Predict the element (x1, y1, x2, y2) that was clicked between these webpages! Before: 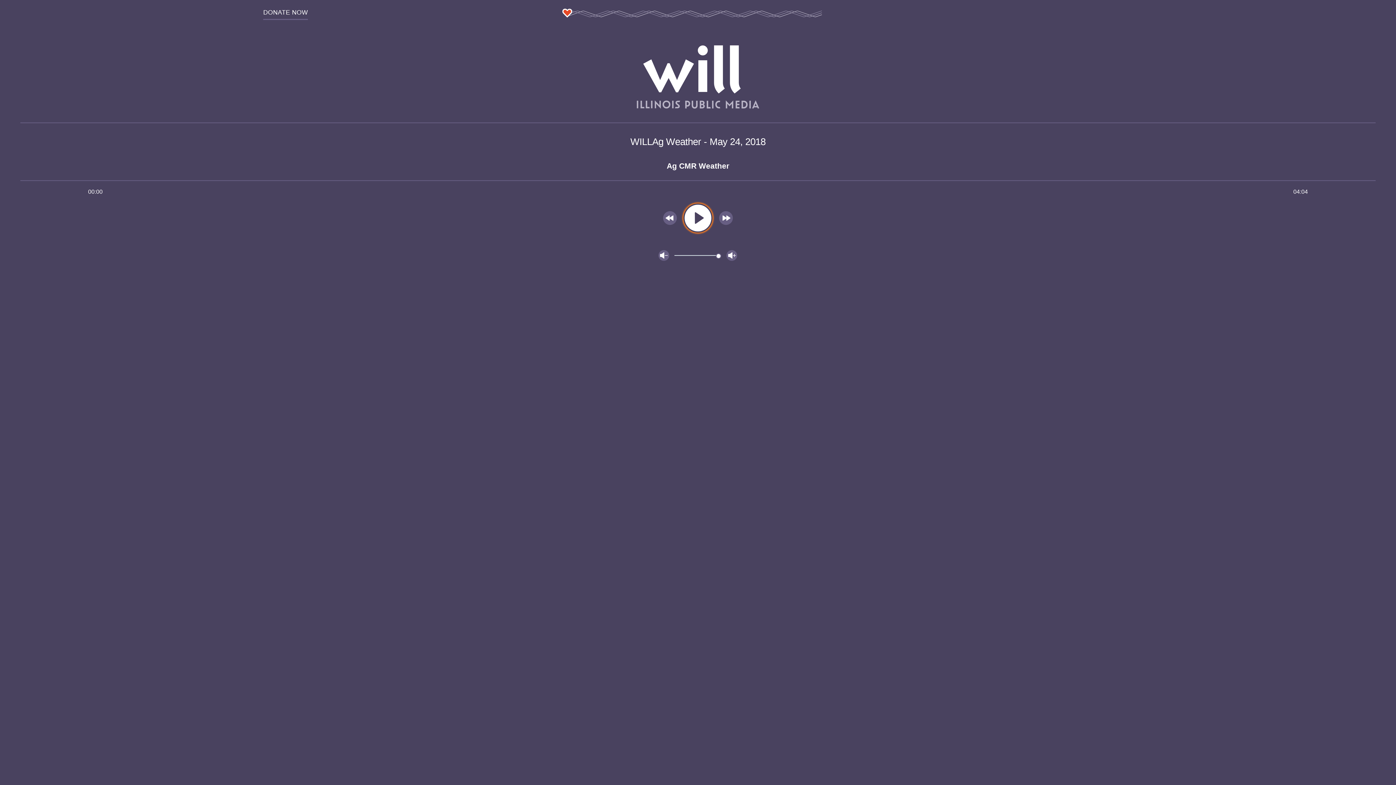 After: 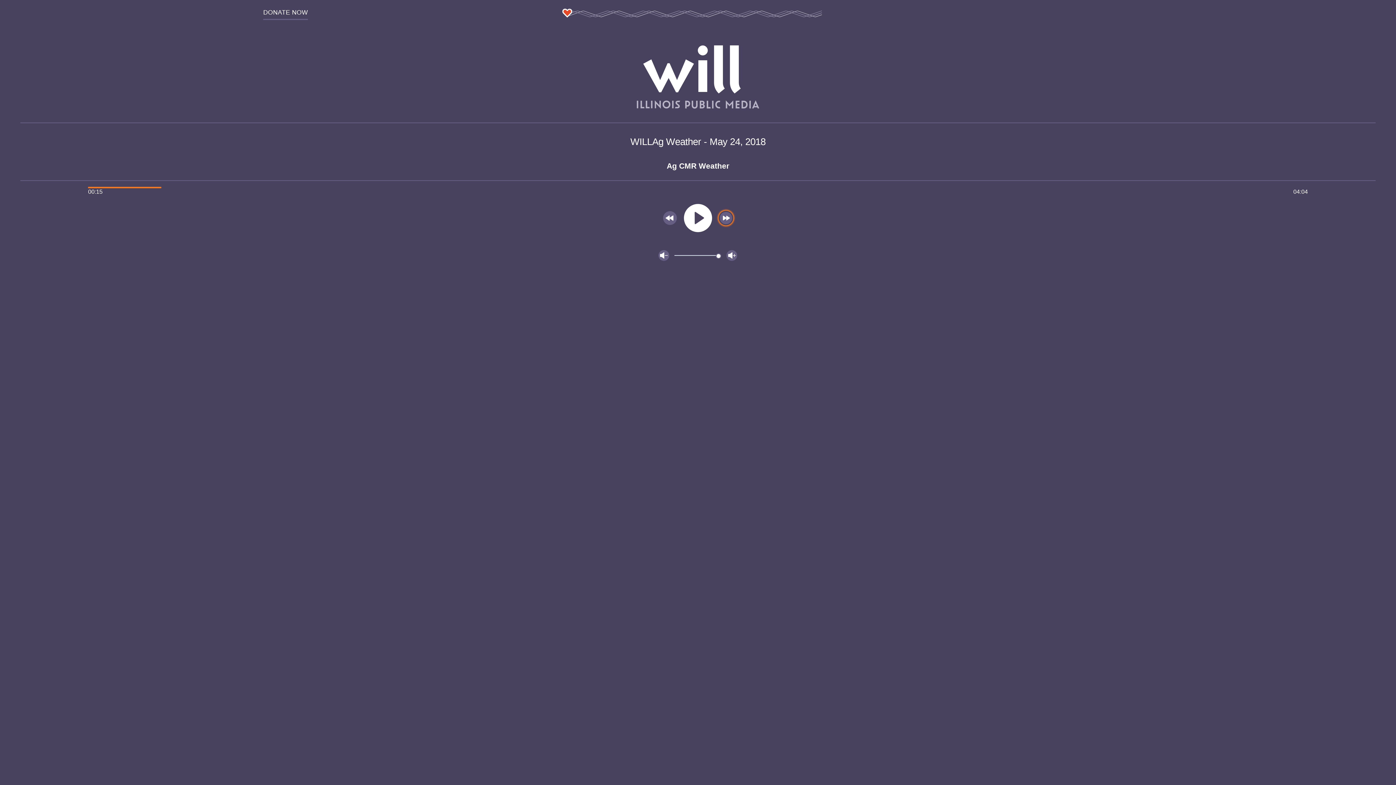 Action: bbox: (717, 200, 735, 236) label: Move forward 15 second